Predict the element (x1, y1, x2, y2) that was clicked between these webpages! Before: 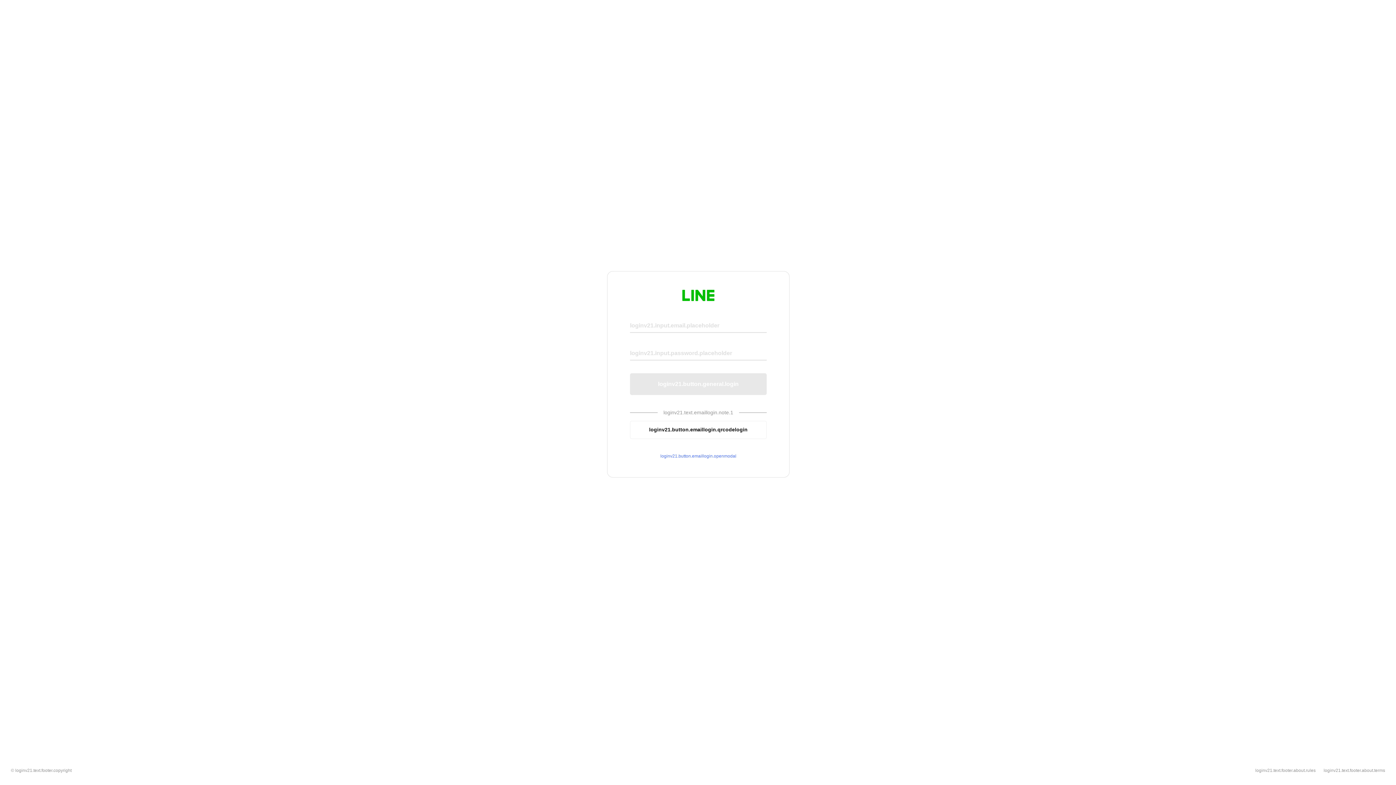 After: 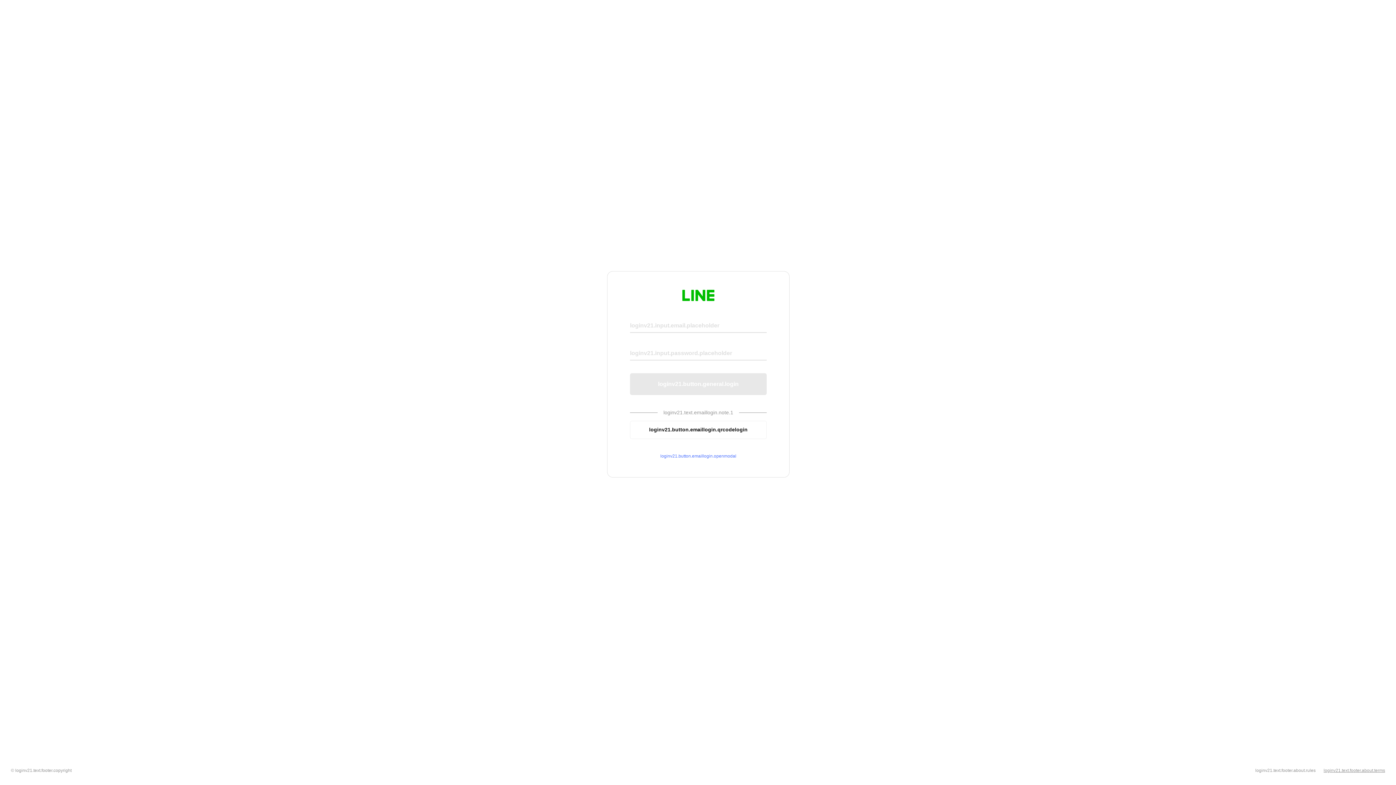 Action: label: loginv21.text.footer.about.terms bbox: (1324, 768, 1385, 773)